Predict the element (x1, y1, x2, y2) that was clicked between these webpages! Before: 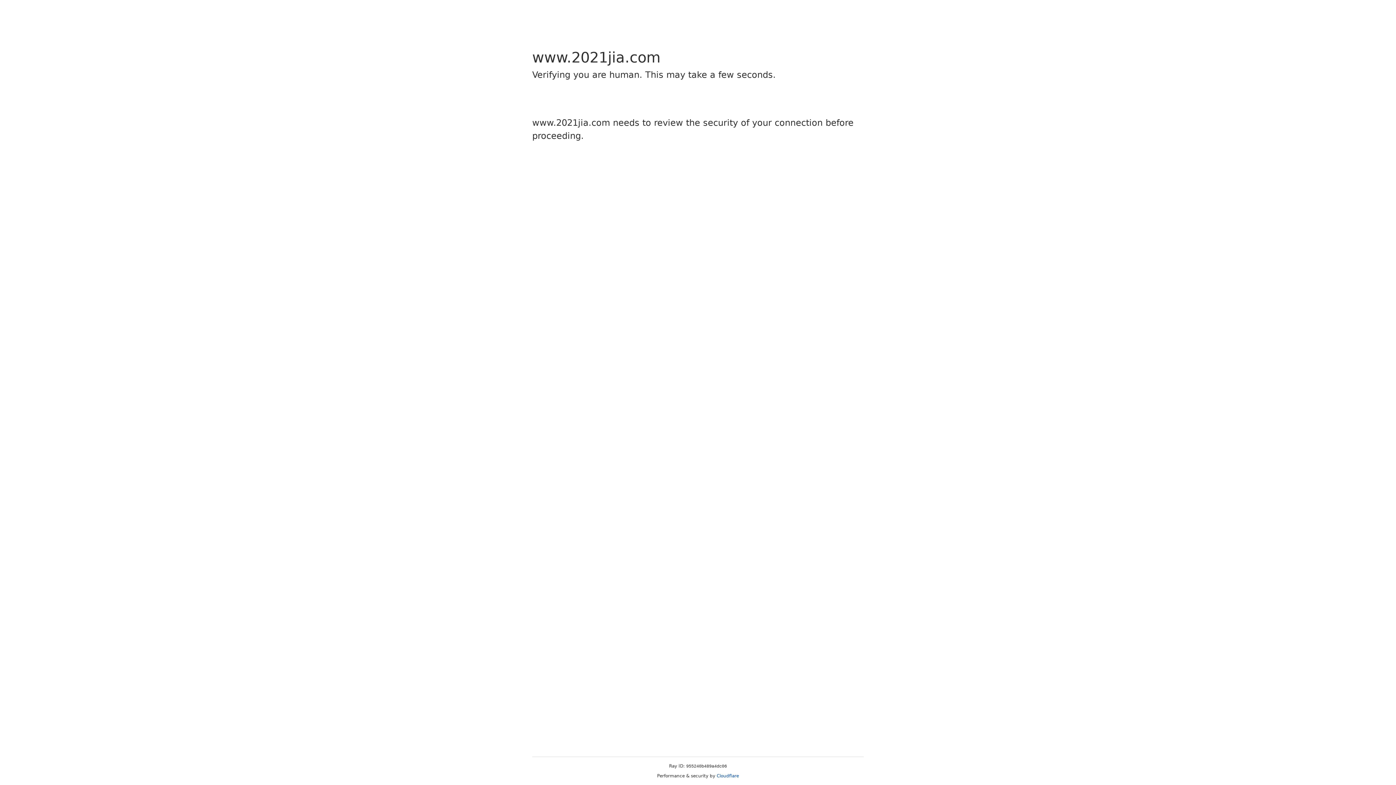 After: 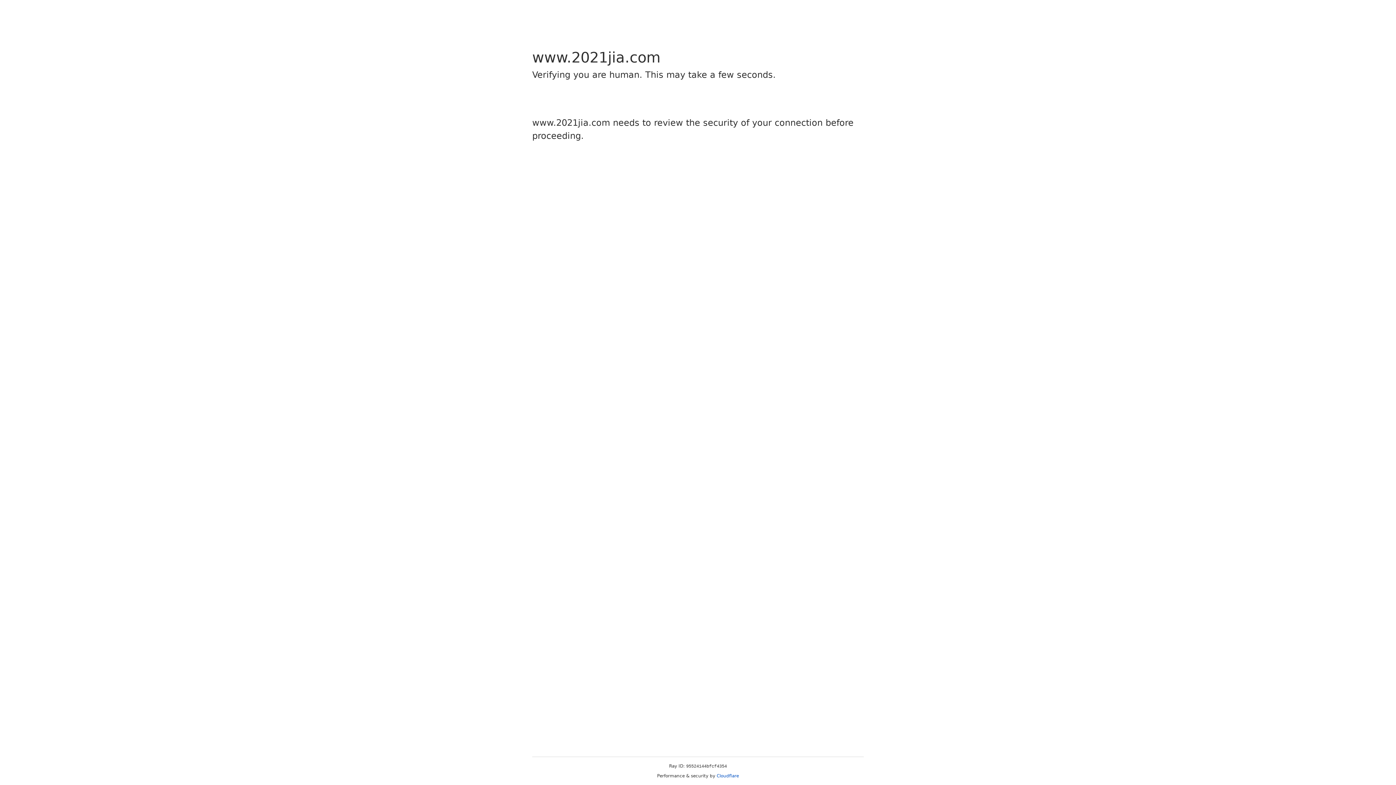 Action: bbox: (716, 773, 739, 778) label: Cloudflare